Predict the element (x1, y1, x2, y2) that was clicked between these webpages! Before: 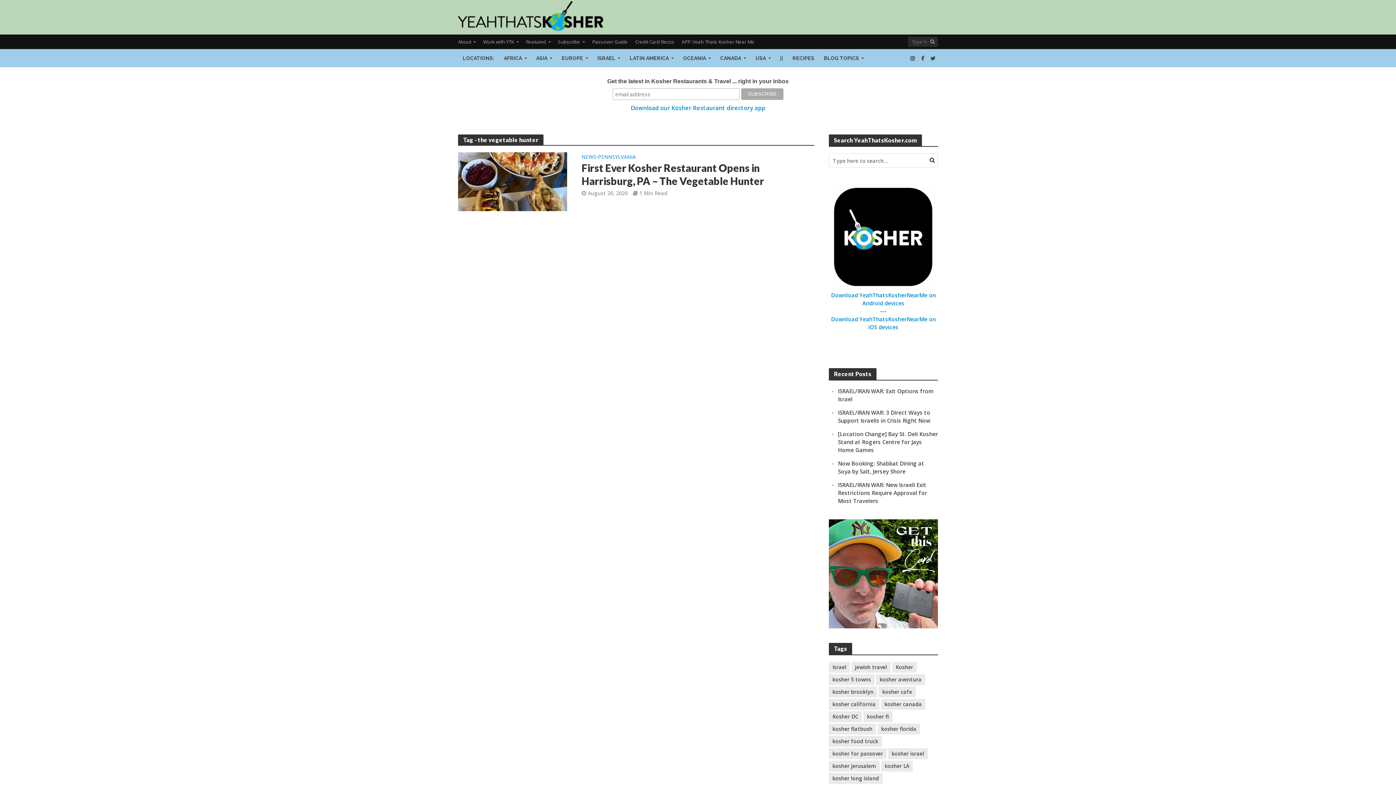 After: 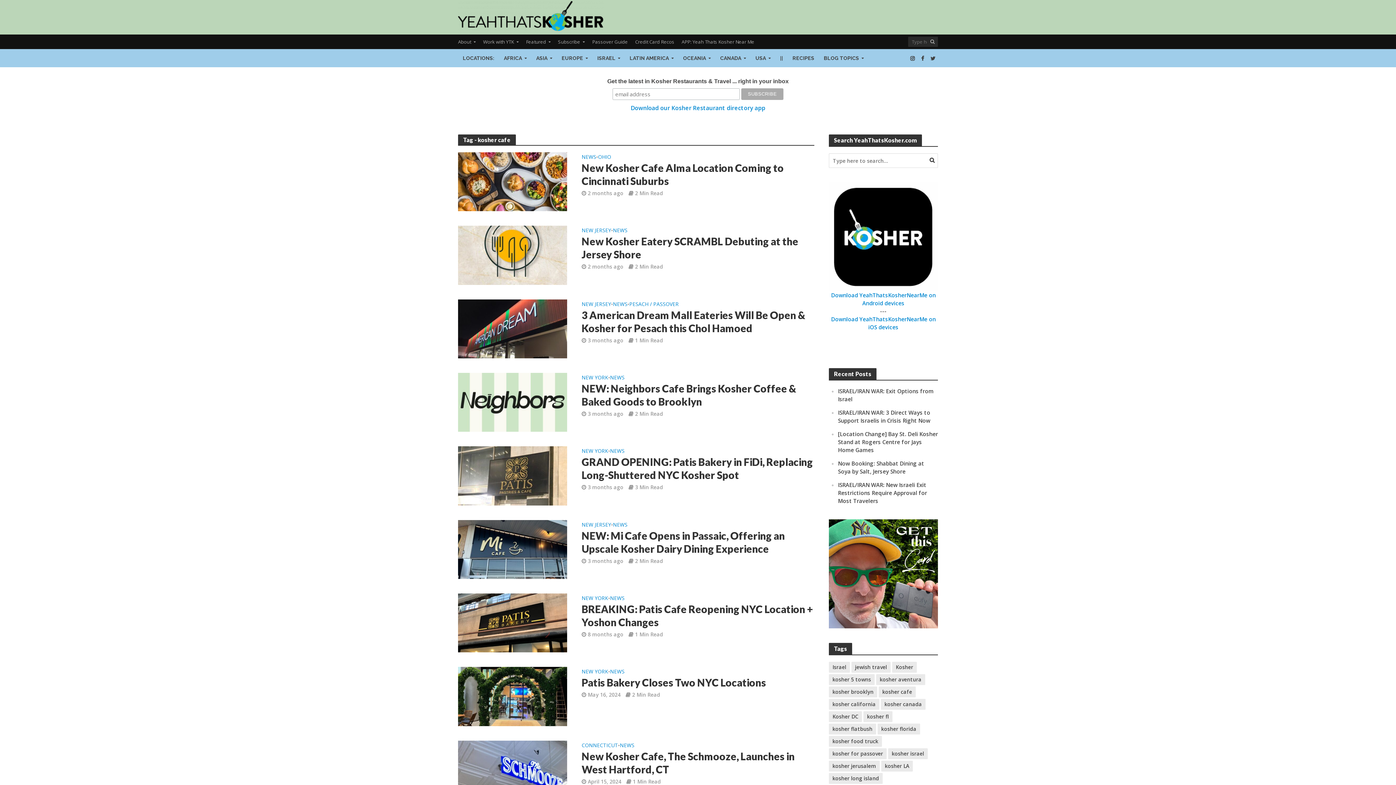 Action: label: kosher cafe (33 items) bbox: (878, 686, 916, 697)